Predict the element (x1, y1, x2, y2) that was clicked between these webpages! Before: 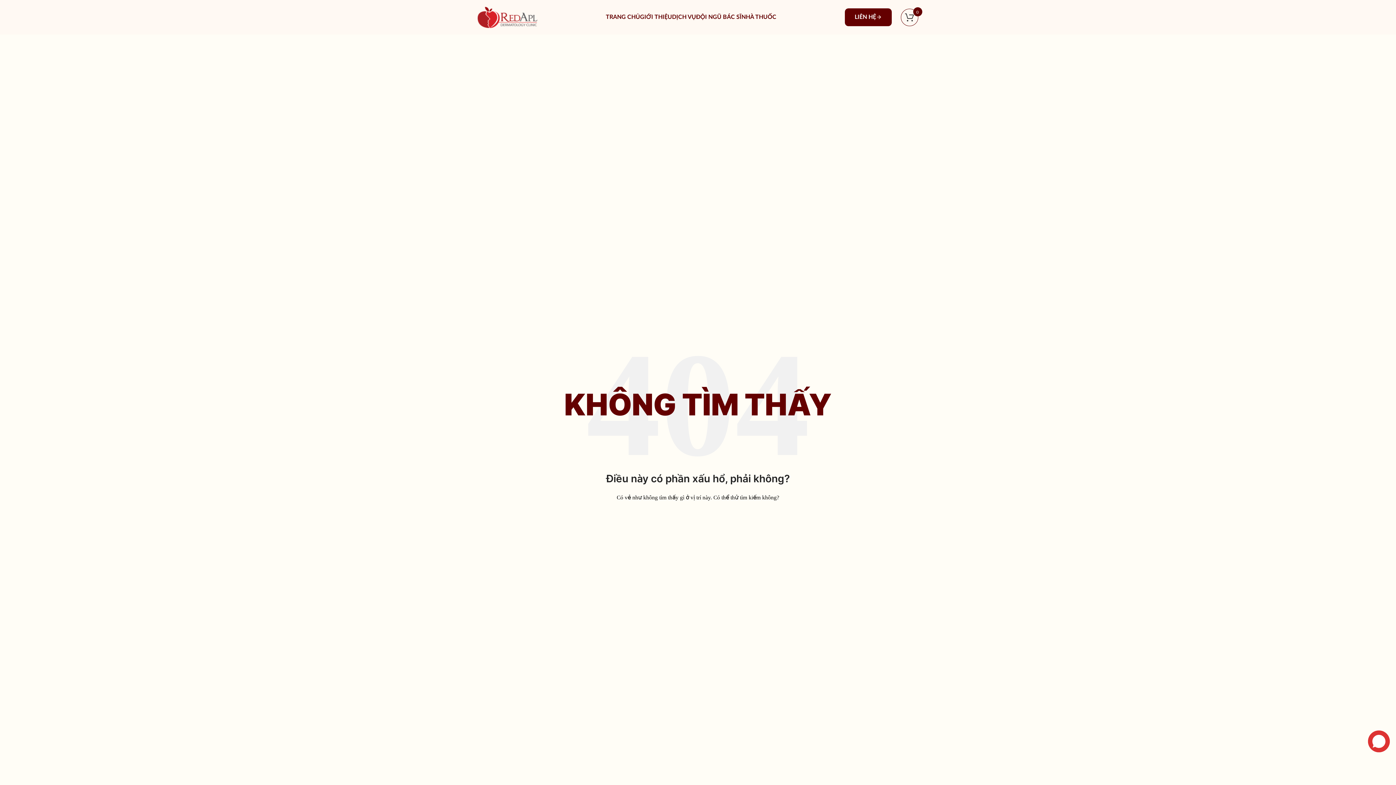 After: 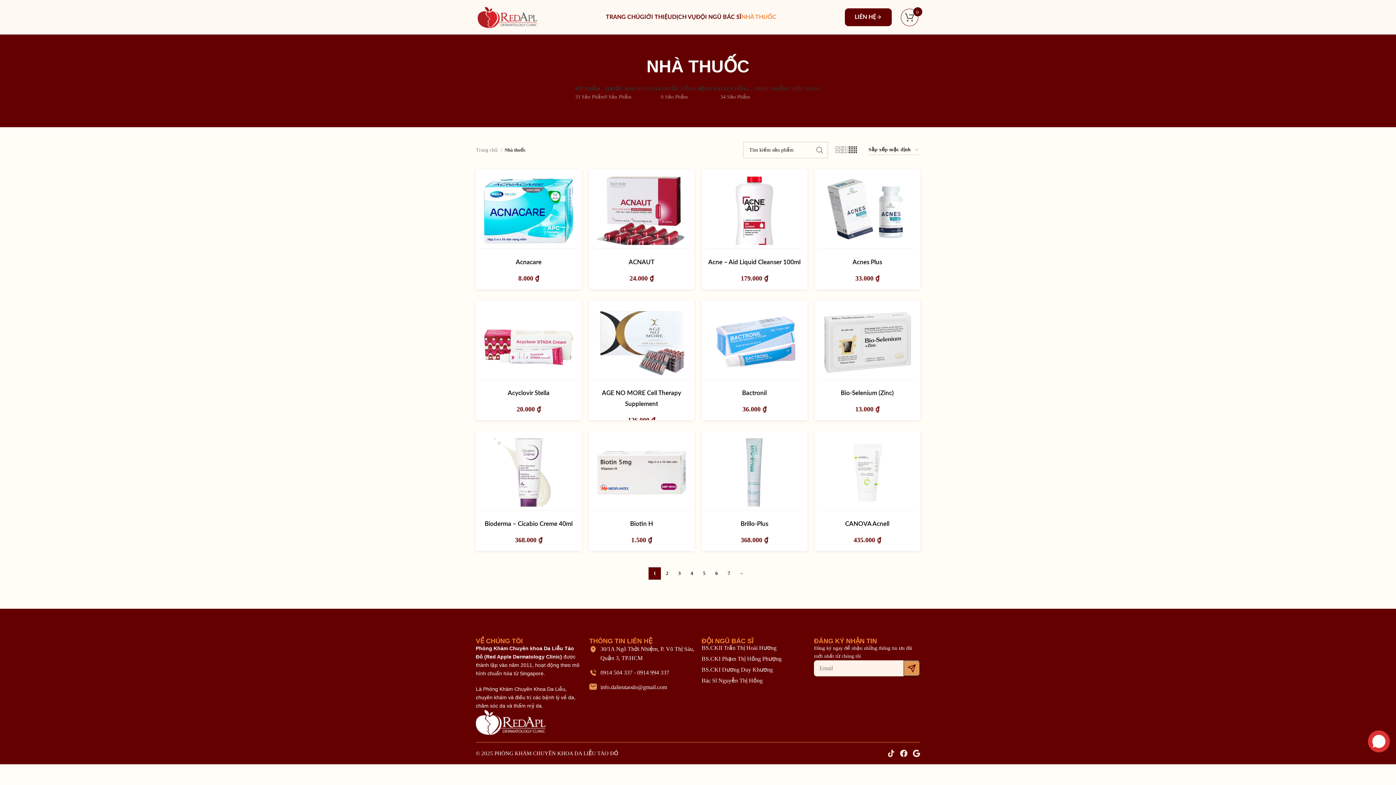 Action: bbox: (741, 10, 776, 24) label: NHÀ THUỐC